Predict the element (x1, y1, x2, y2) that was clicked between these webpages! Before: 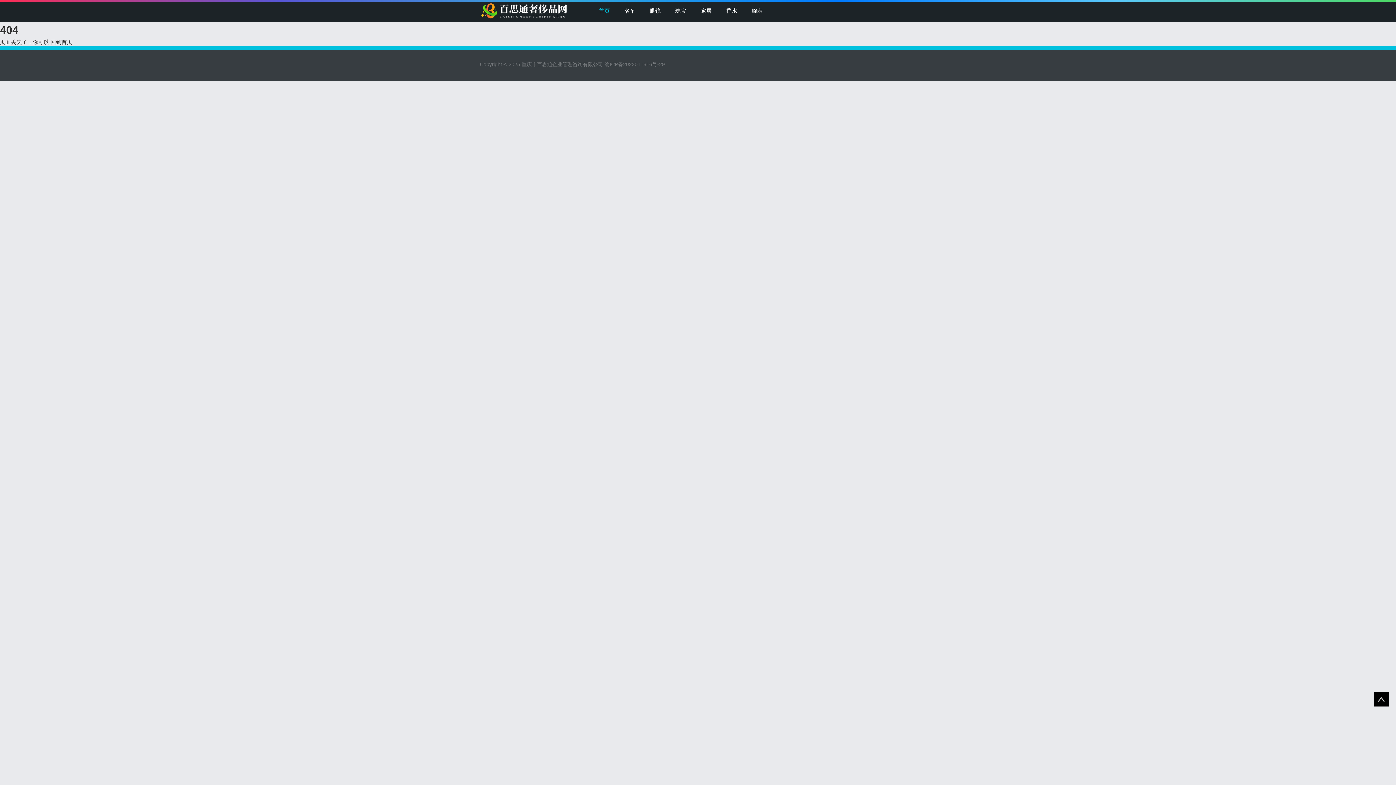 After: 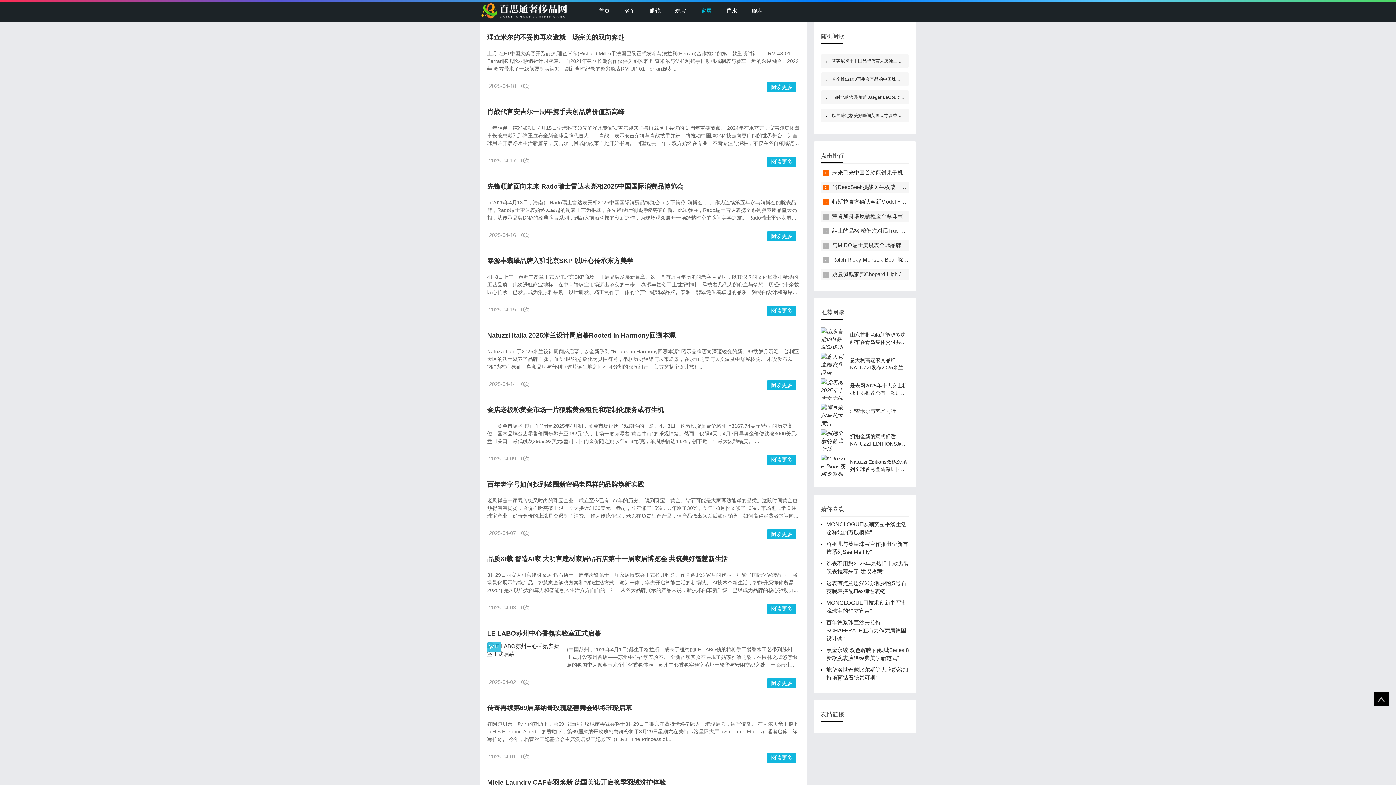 Action: label: 家居 bbox: (693, 1, 719, 20)